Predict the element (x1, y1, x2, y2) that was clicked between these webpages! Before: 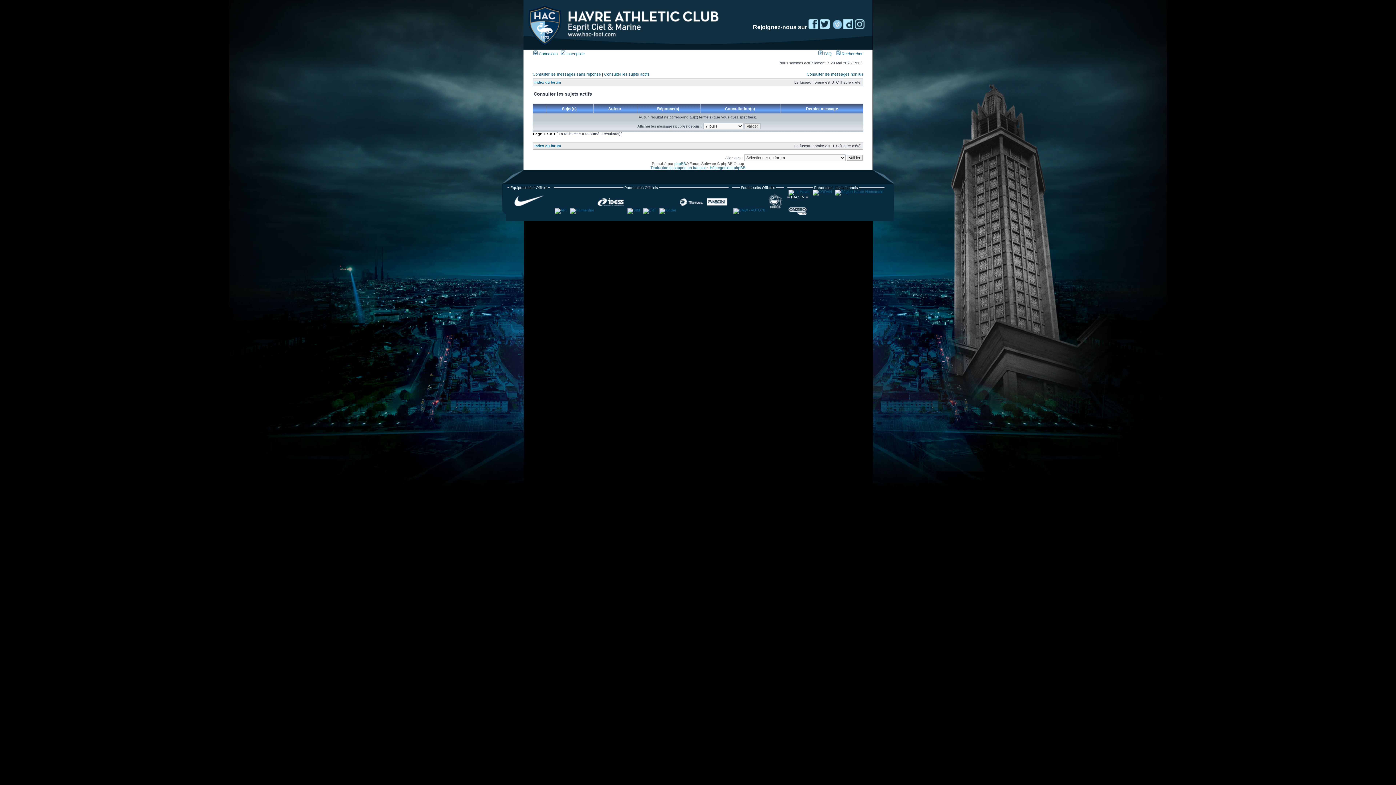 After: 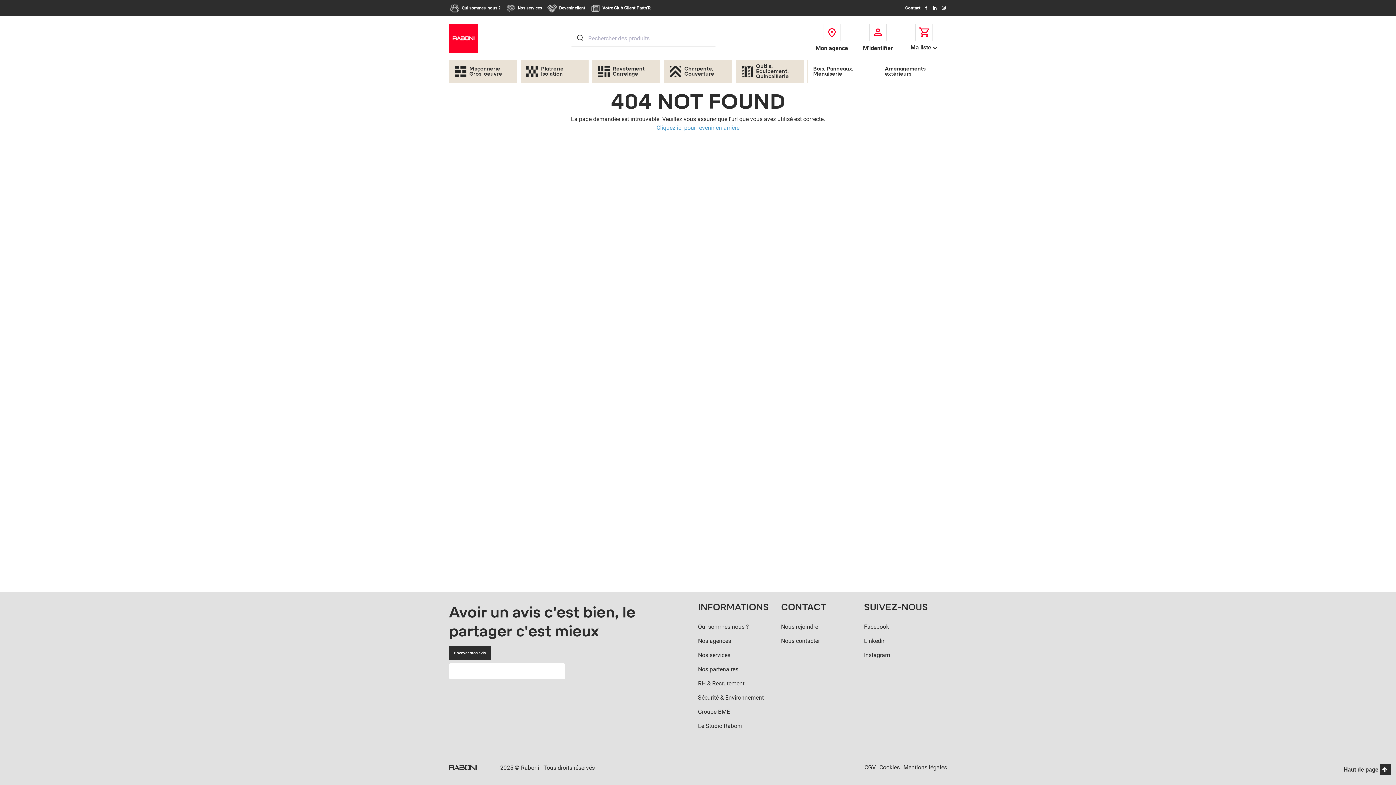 Action: bbox: (706, 208, 727, 212)